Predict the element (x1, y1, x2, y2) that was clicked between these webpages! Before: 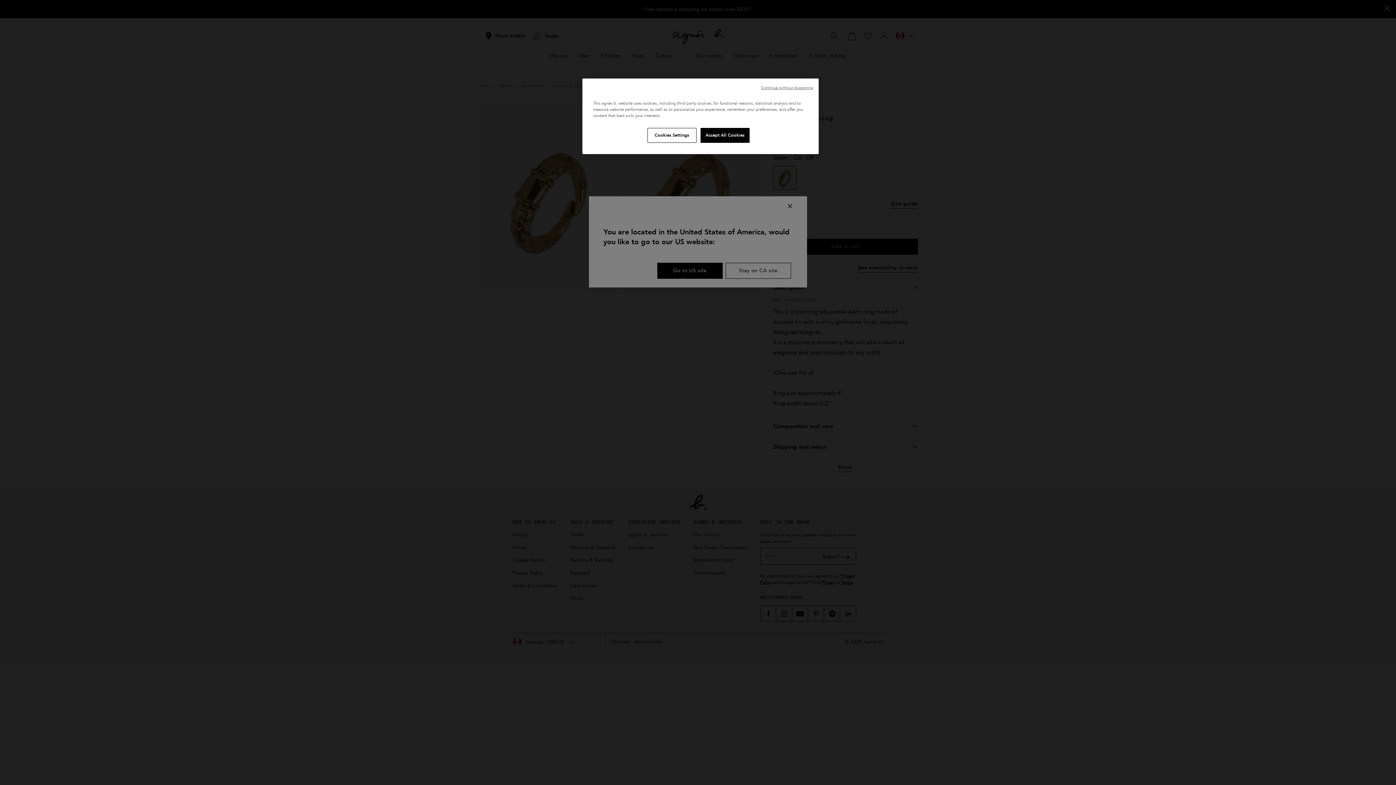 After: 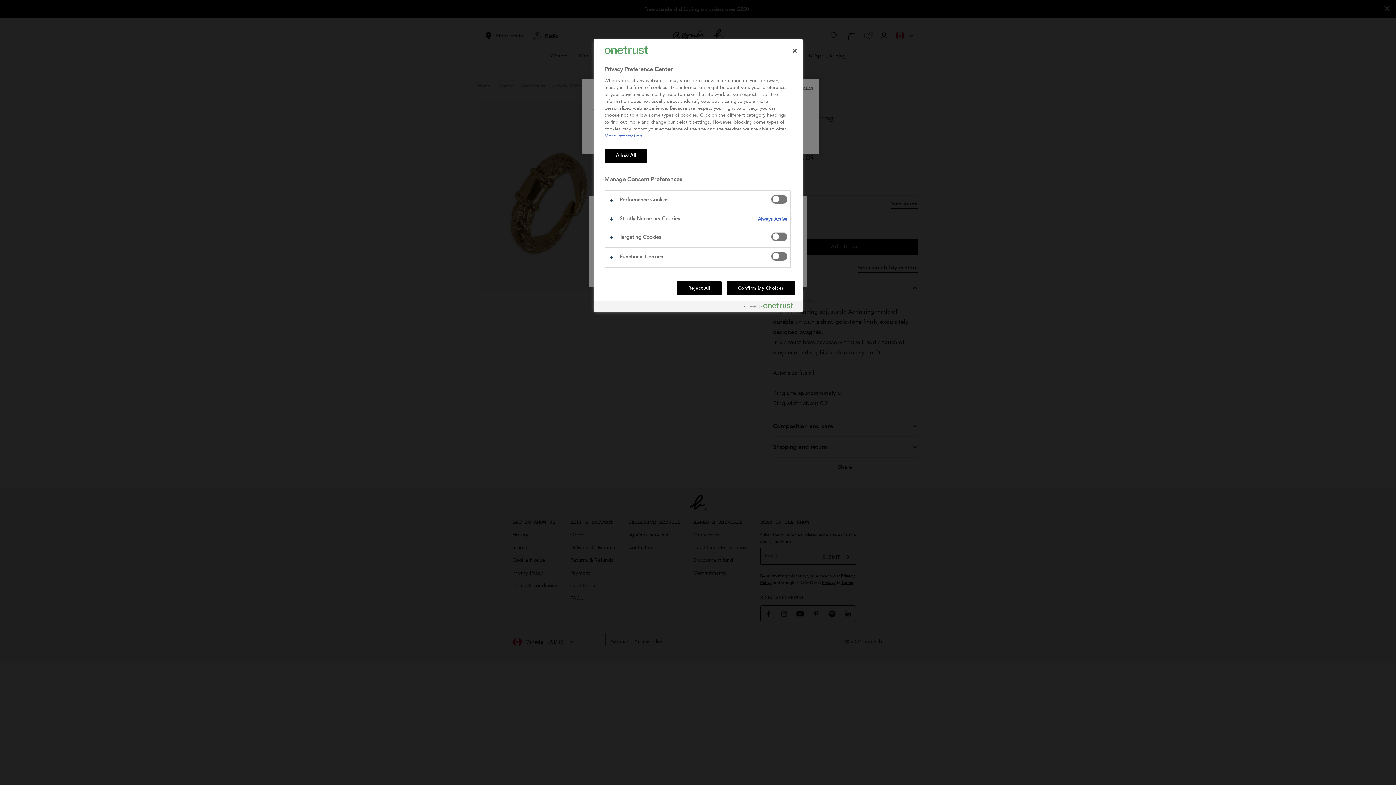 Action: bbox: (647, 128, 696, 142) label: Cookies Settings